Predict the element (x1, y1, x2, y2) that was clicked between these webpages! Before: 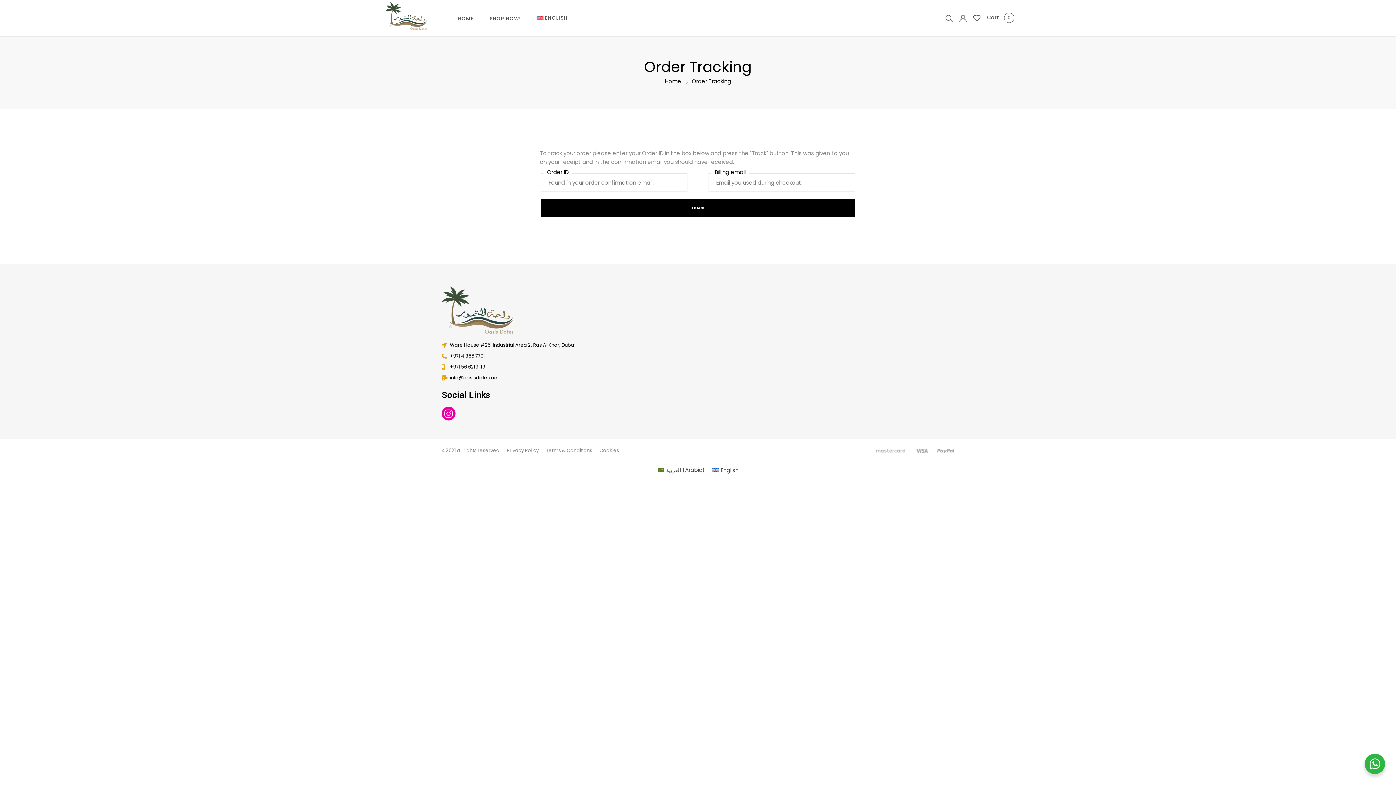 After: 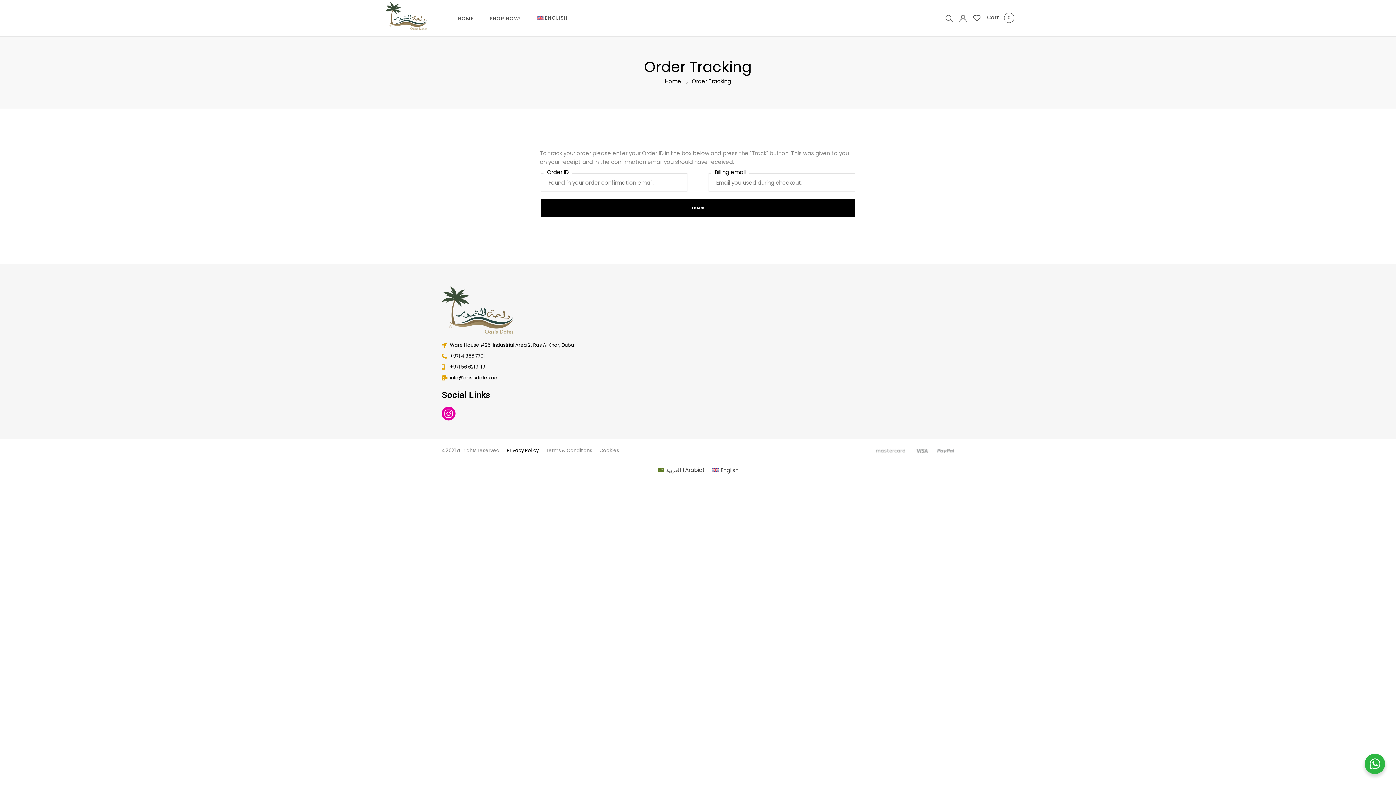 Action: label: Privacy Policy bbox: (506, 445, 538, 456)